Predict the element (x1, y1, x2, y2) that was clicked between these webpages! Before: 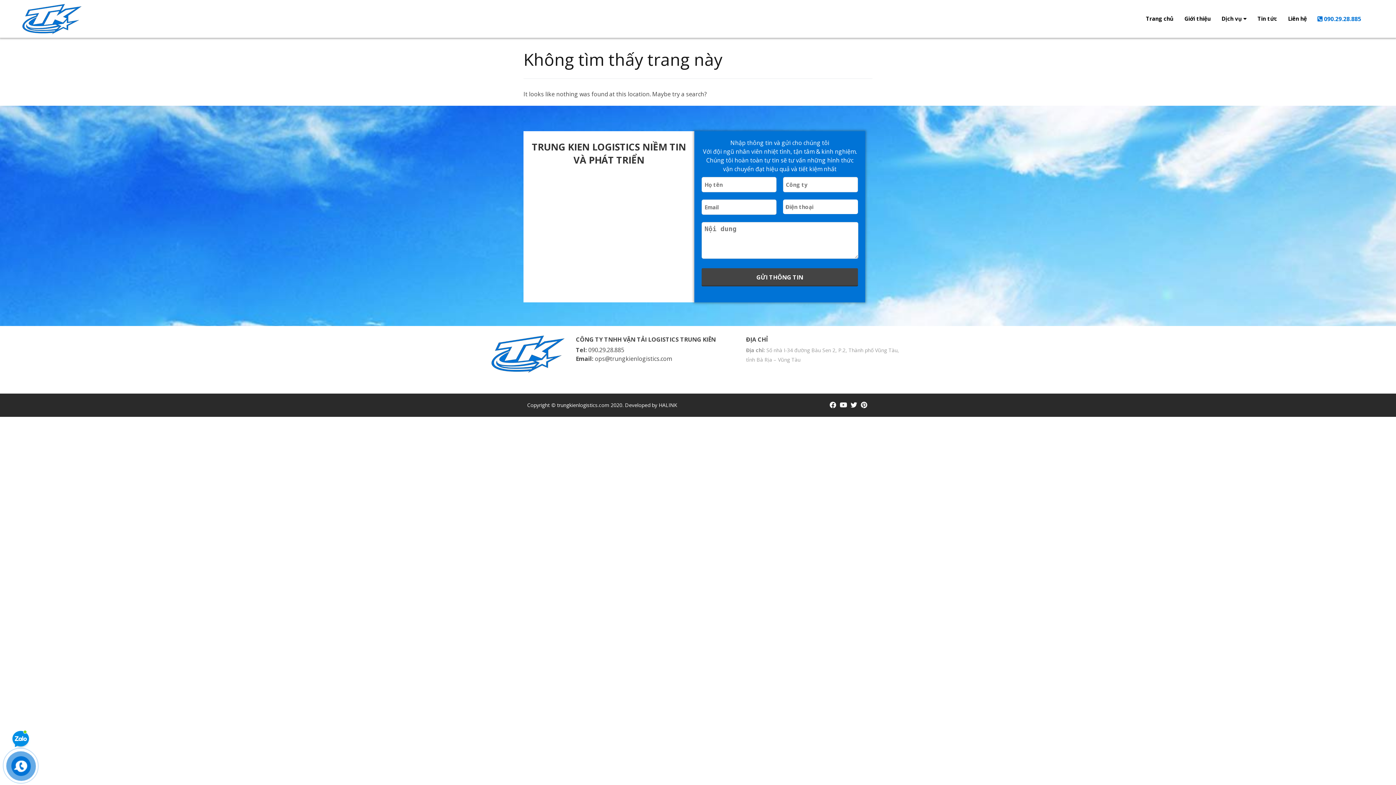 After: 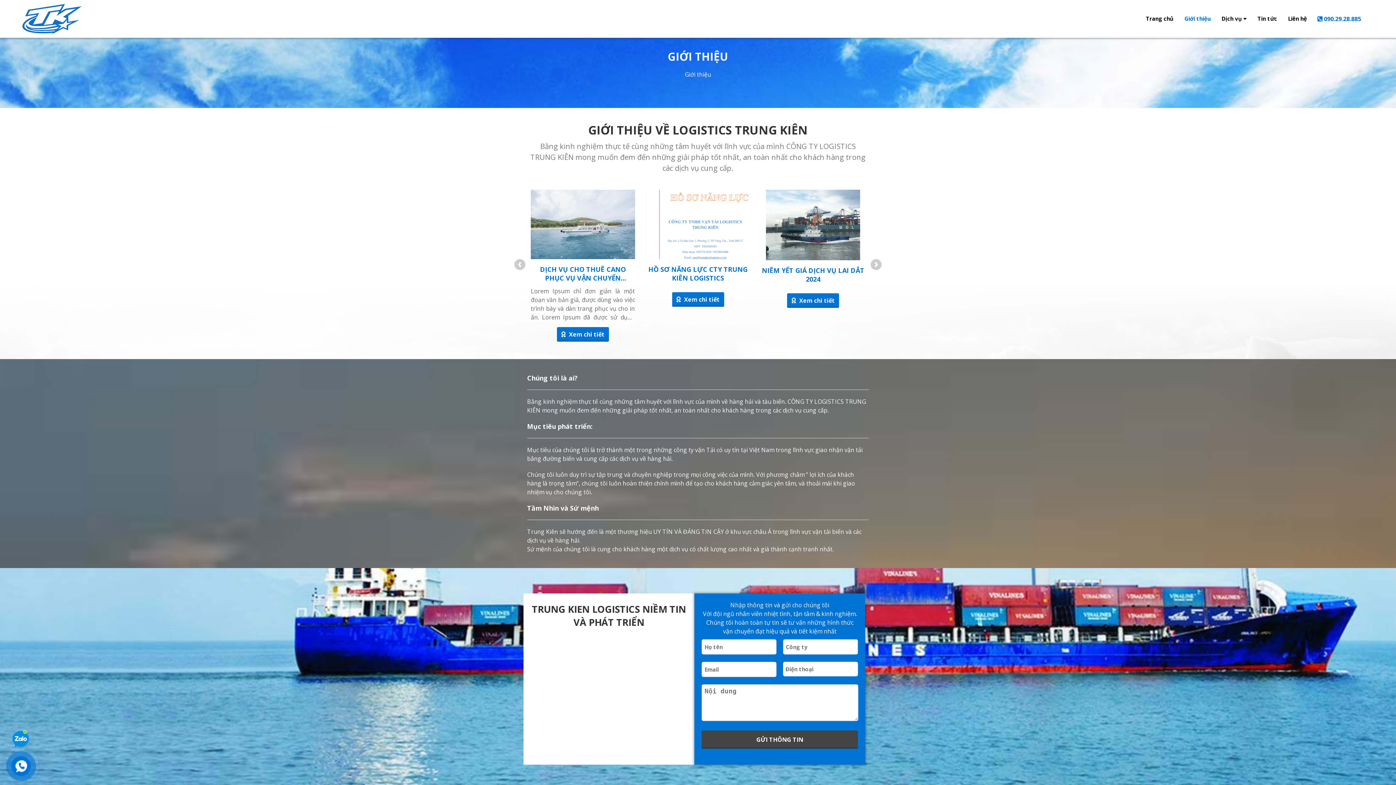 Action: bbox: (1179, 0, 1216, 37) label: Giới thiệu